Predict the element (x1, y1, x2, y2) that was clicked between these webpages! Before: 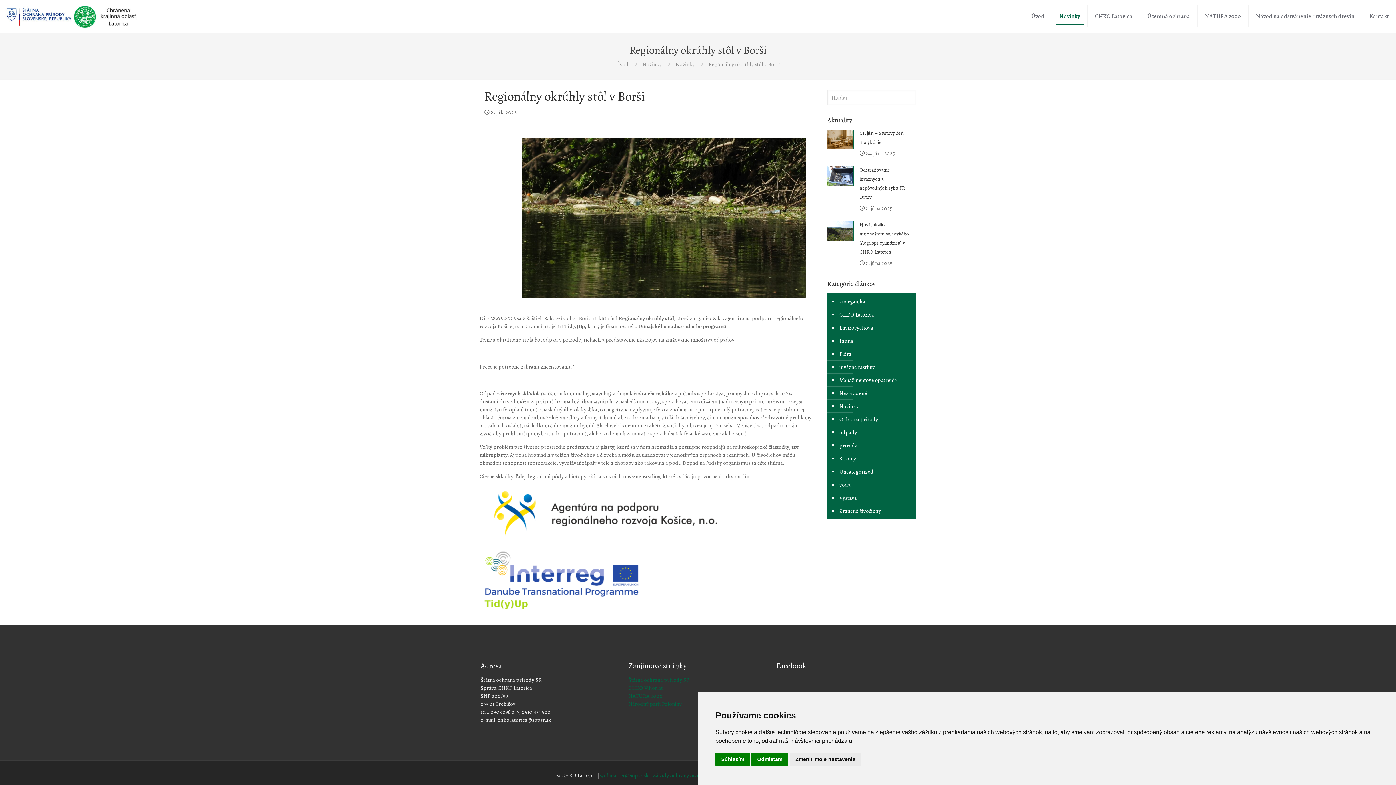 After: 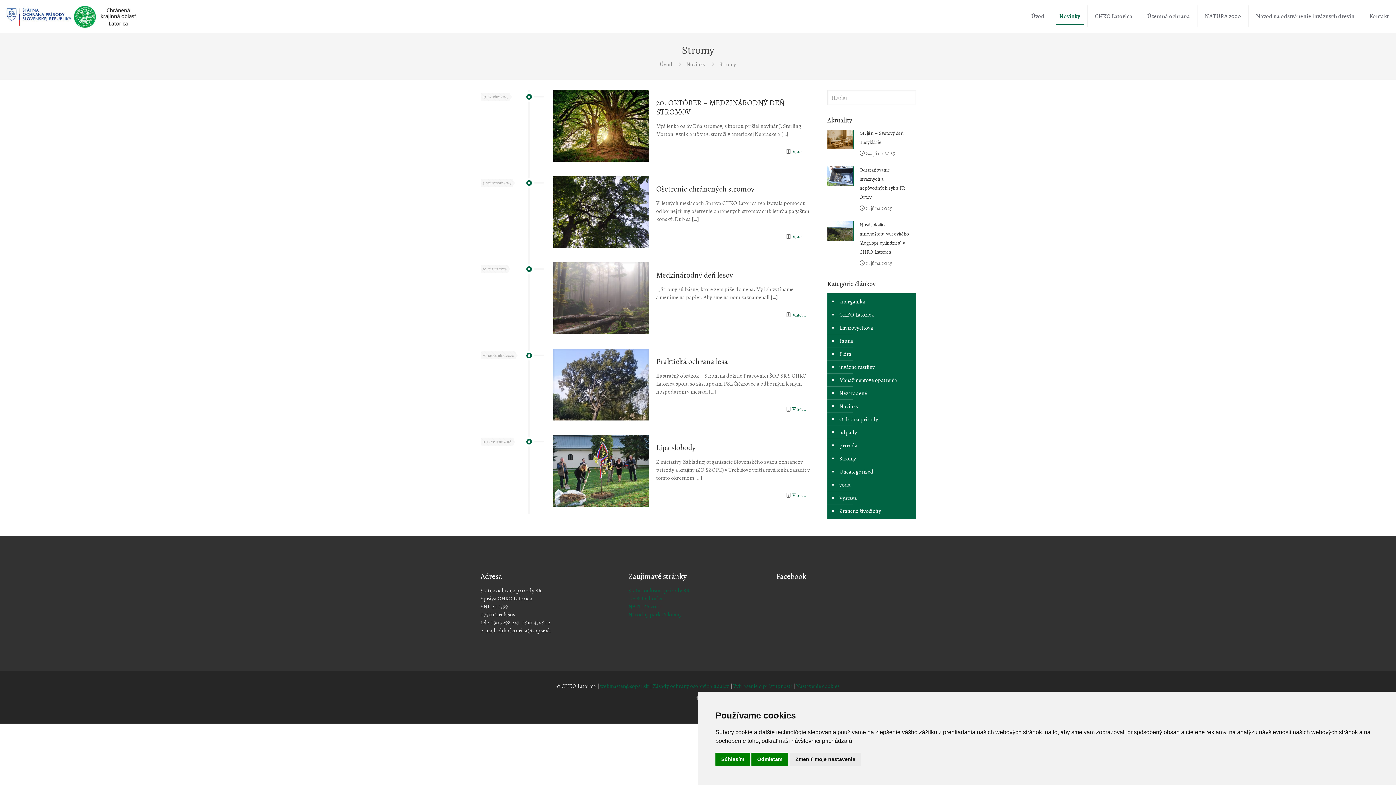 Action: label: Stromy bbox: (838, 452, 856, 465)